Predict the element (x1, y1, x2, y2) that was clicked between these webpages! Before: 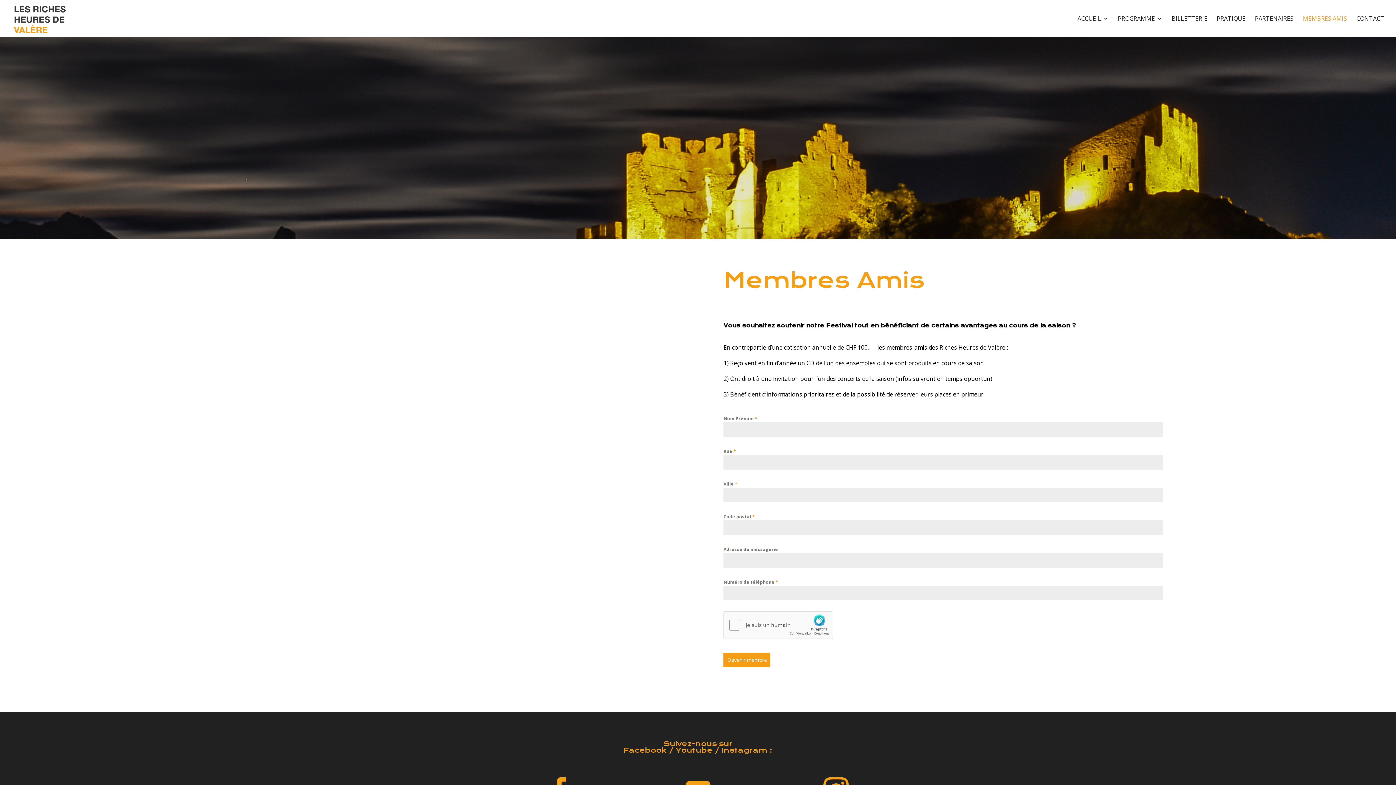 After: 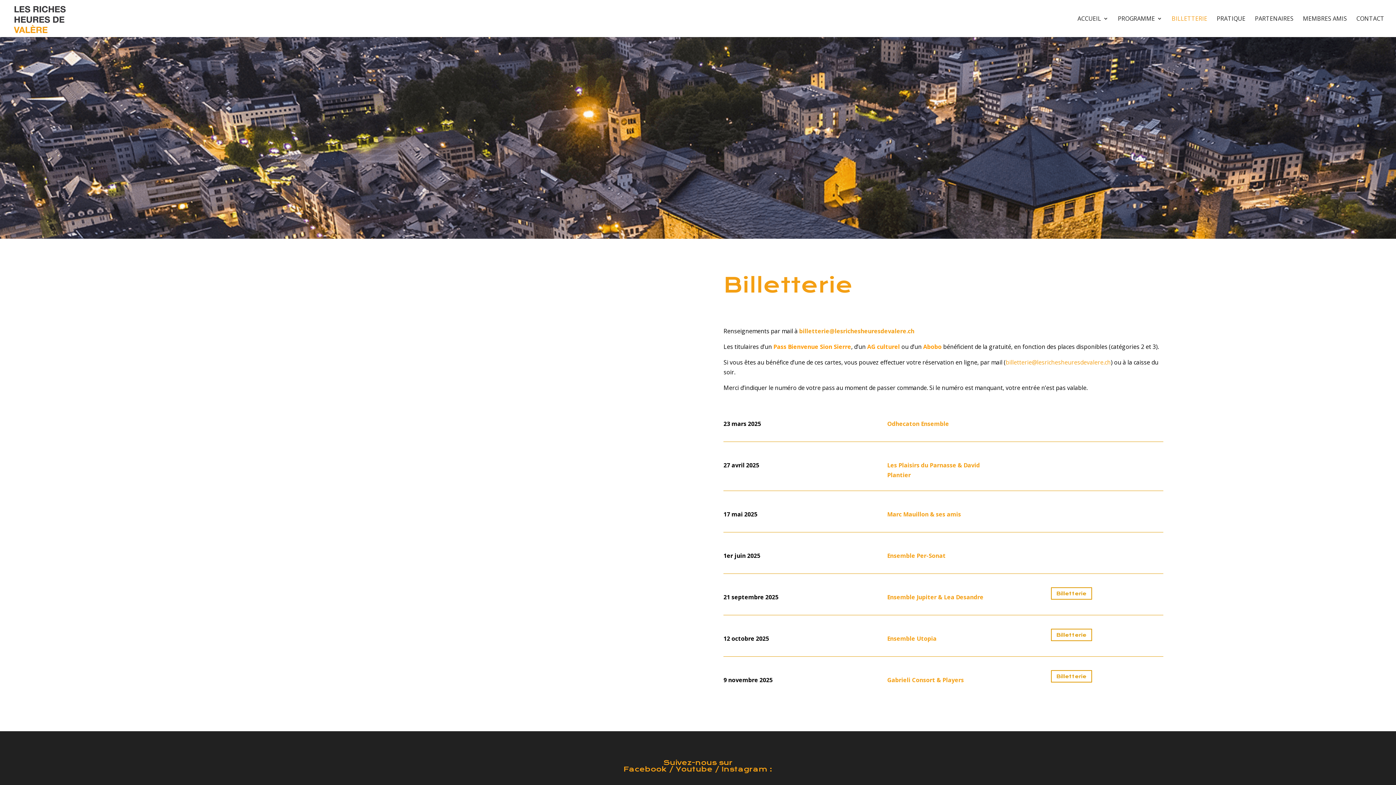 Action: bbox: (1172, 16, 1207, 37) label: BILLETTERIE